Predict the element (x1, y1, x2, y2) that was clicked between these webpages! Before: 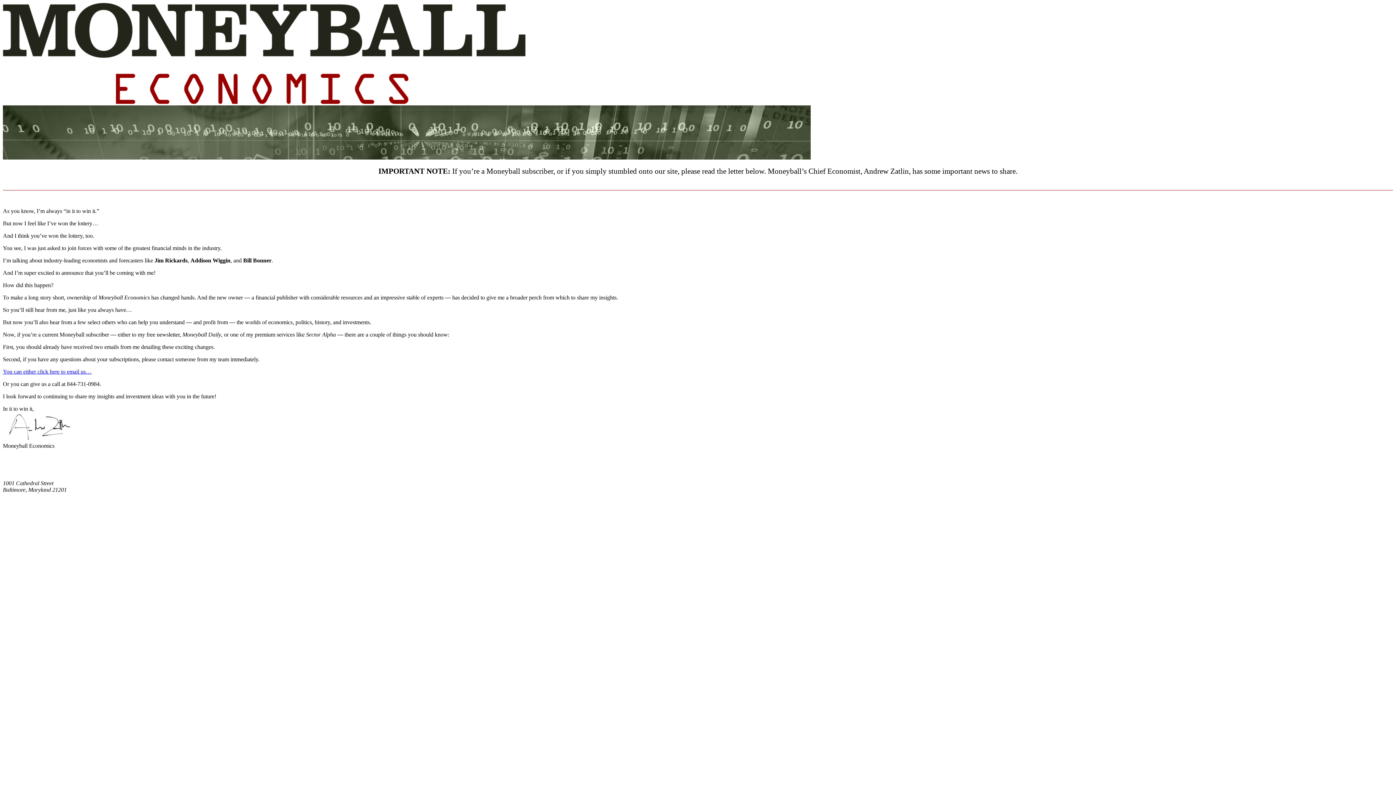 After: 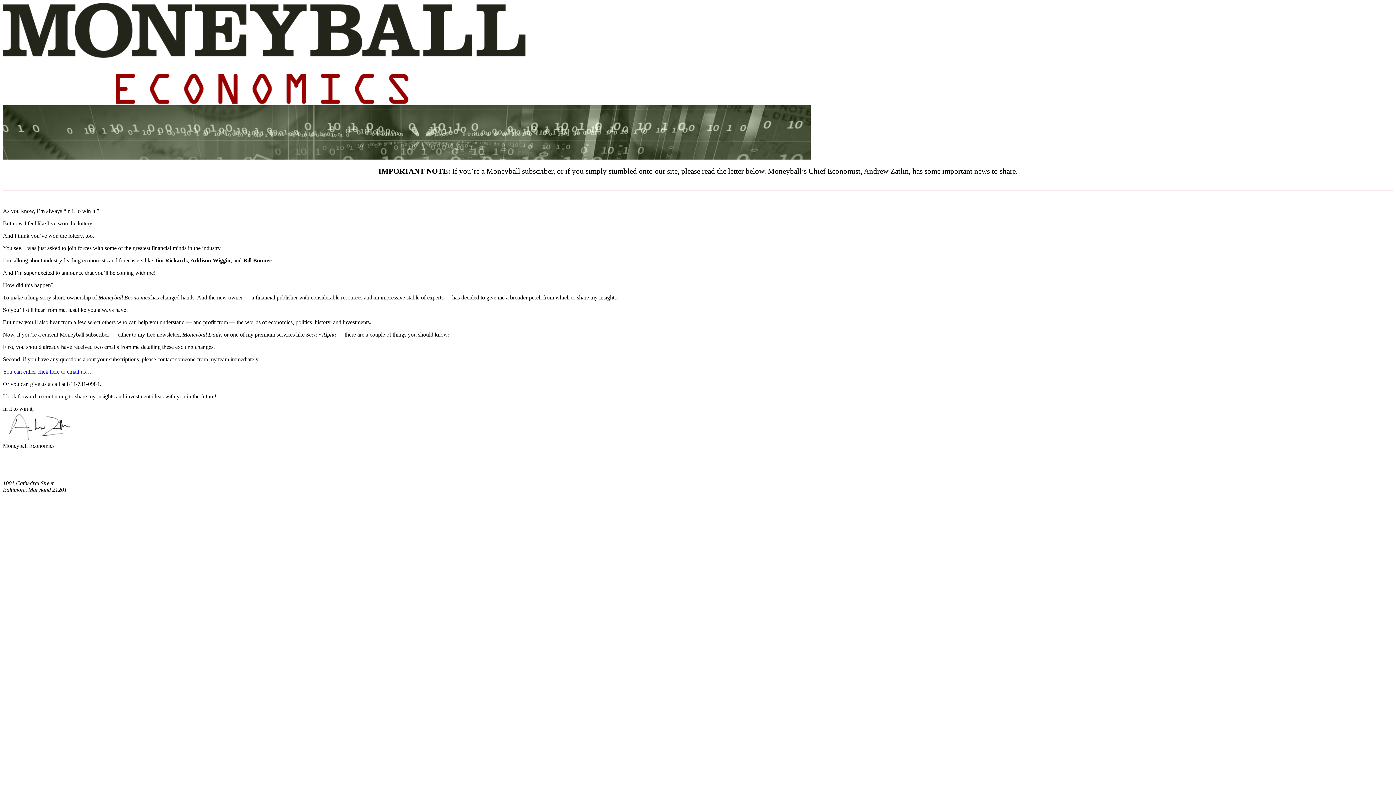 Action: bbox: (2, 98, 525, 105)